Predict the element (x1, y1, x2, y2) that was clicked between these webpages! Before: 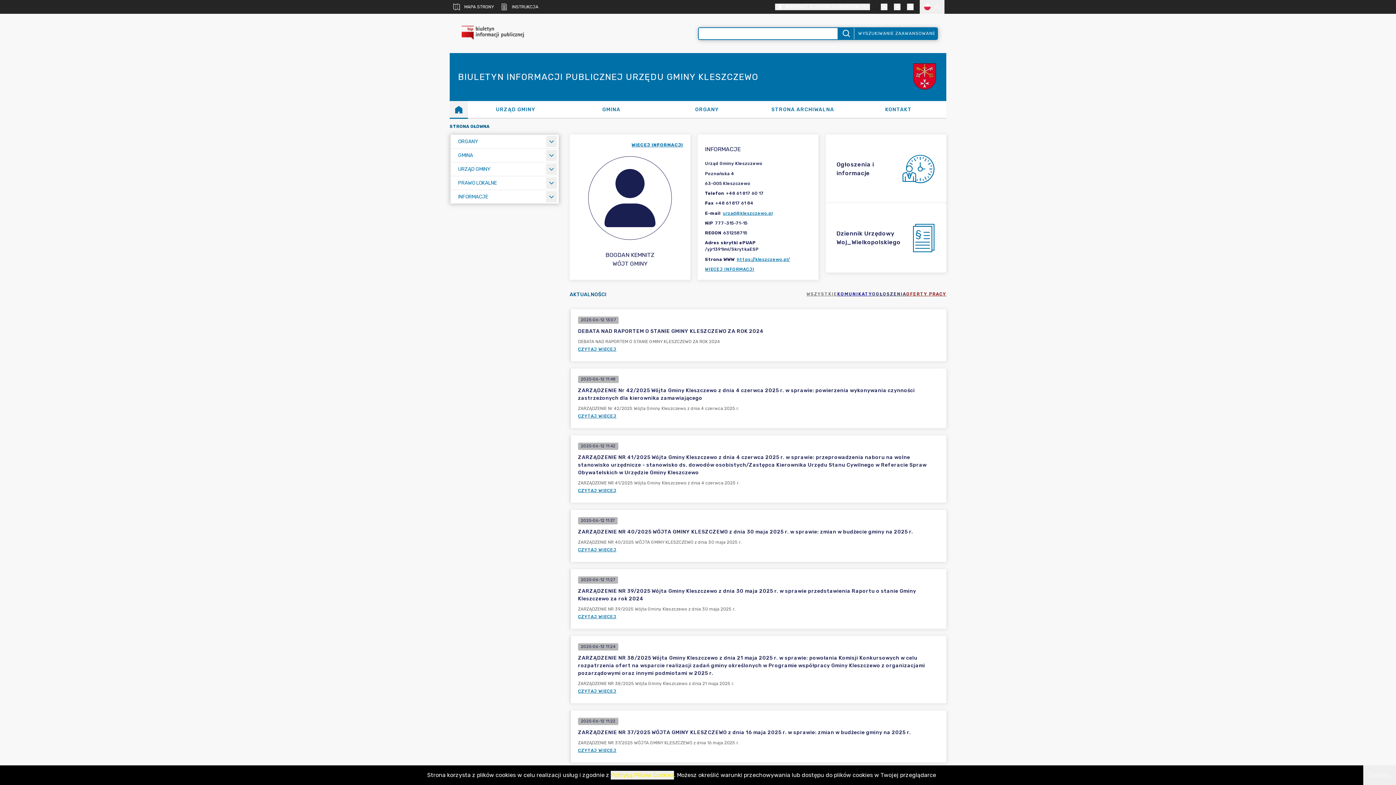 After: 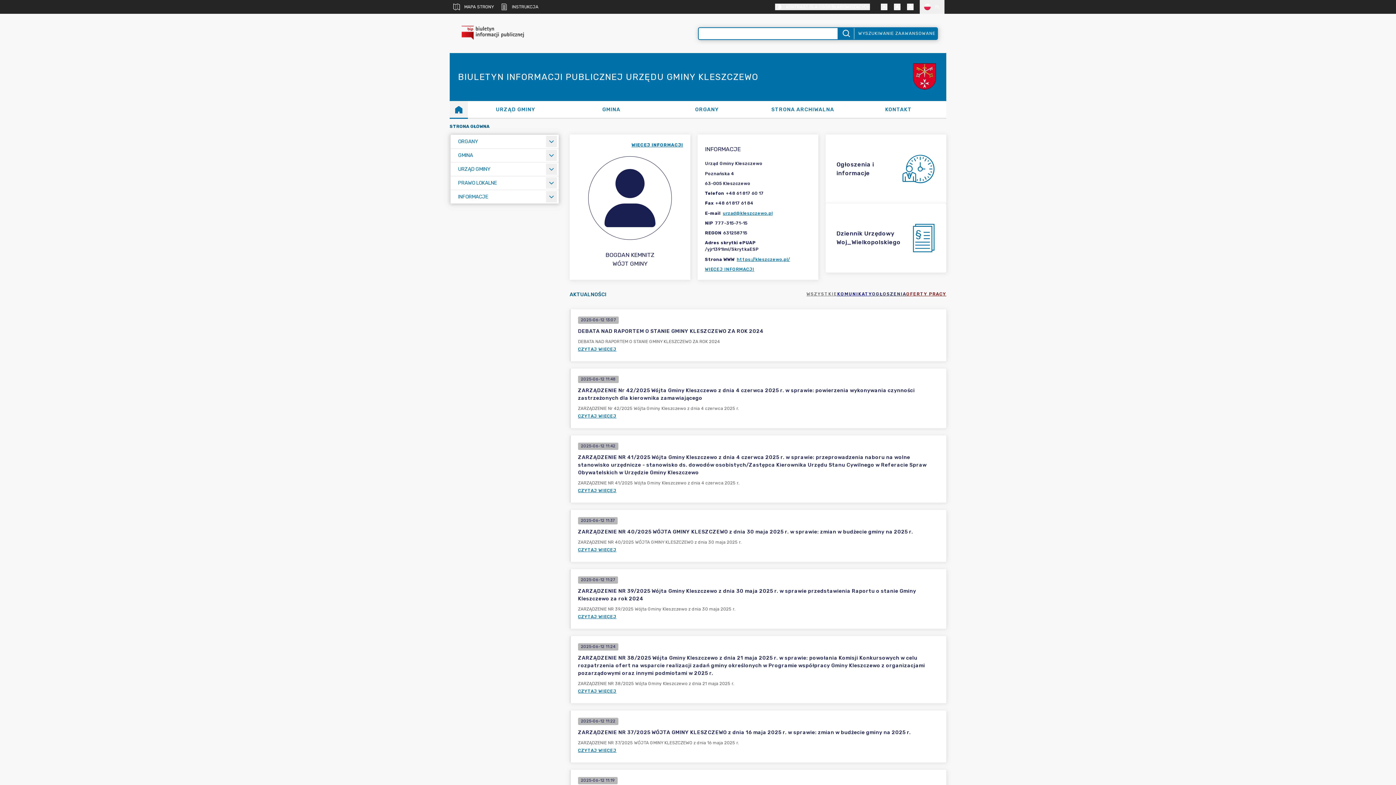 Action: bbox: (1363, 765, 1396, 785) label: Zamknij